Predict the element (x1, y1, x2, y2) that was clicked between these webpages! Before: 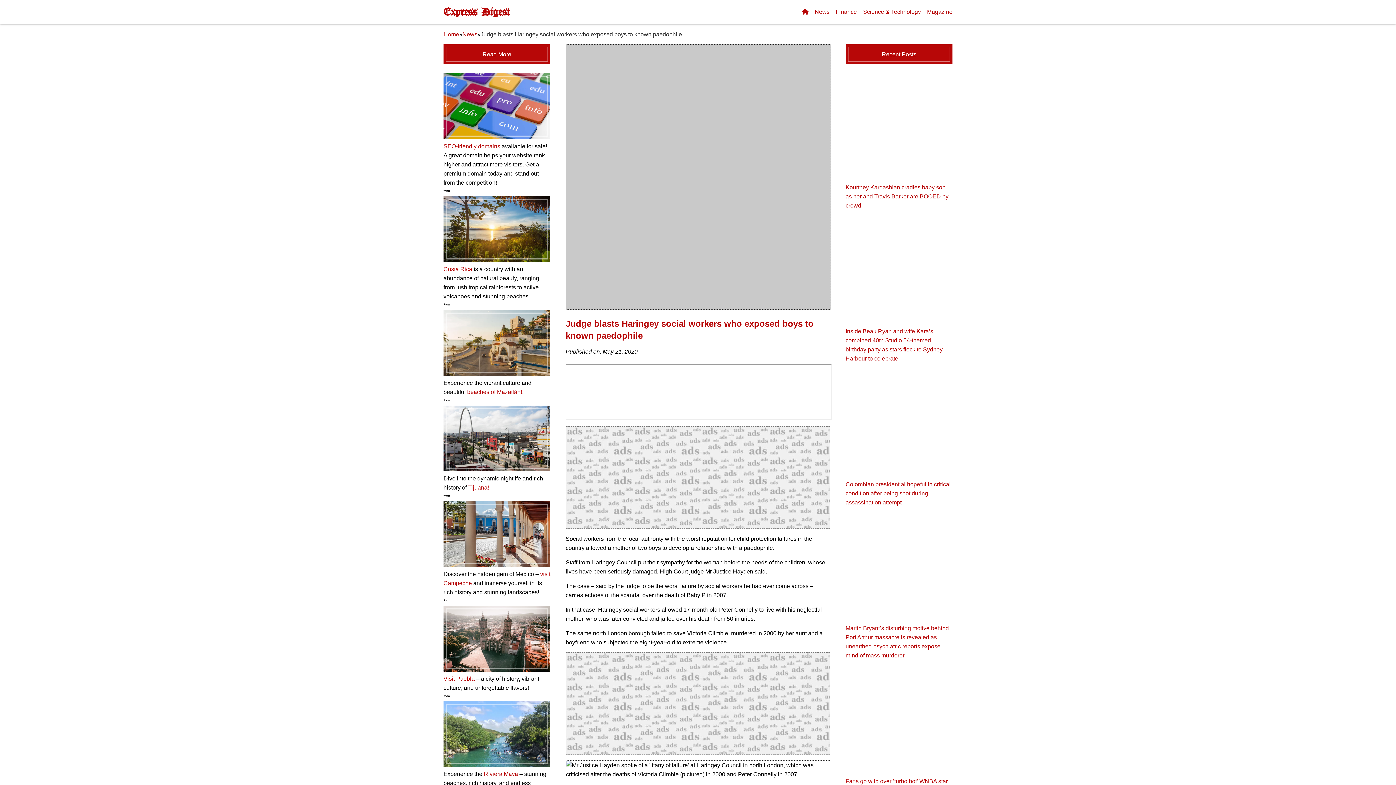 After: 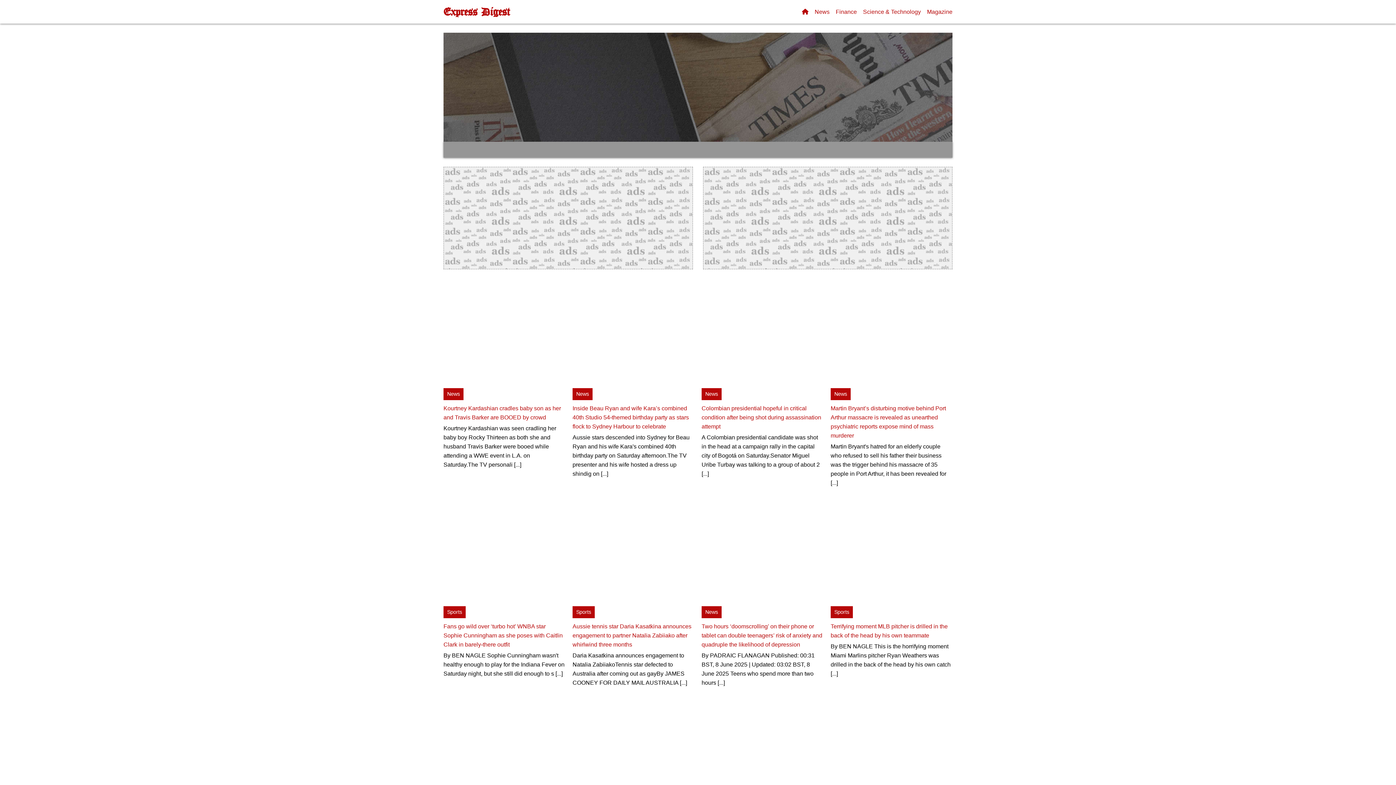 Action: bbox: (443, 26, 459, 42) label: Home